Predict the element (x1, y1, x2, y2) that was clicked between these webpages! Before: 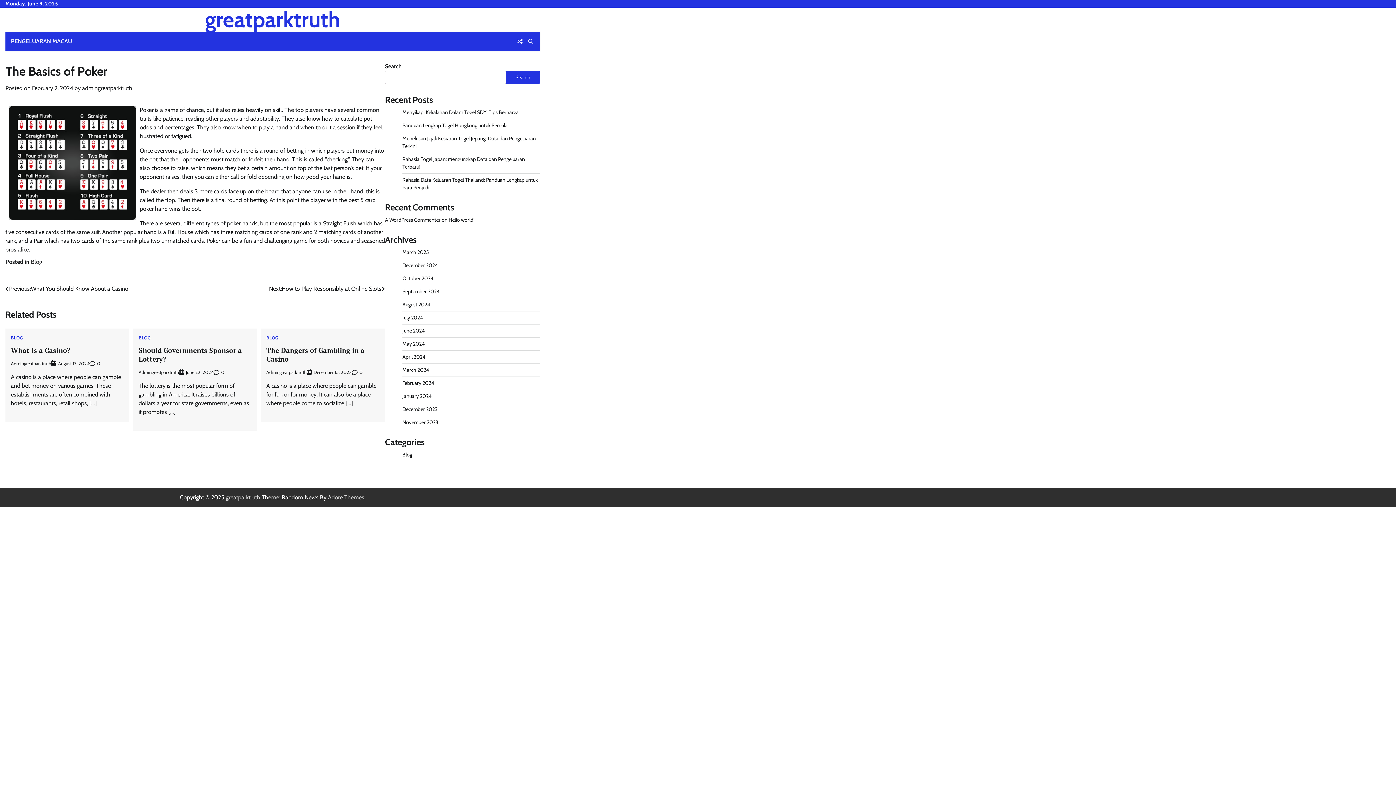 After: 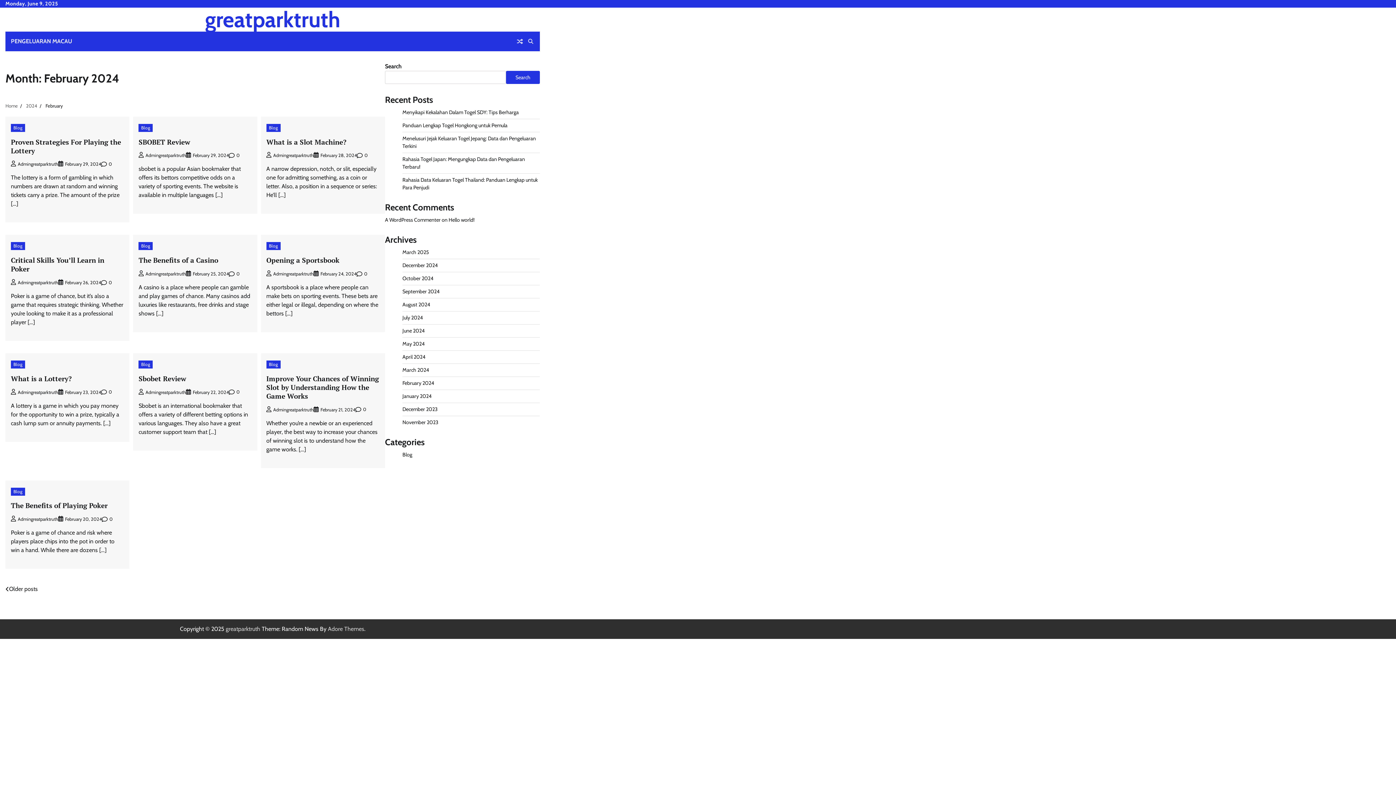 Action: bbox: (402, 380, 434, 386) label: February 2024